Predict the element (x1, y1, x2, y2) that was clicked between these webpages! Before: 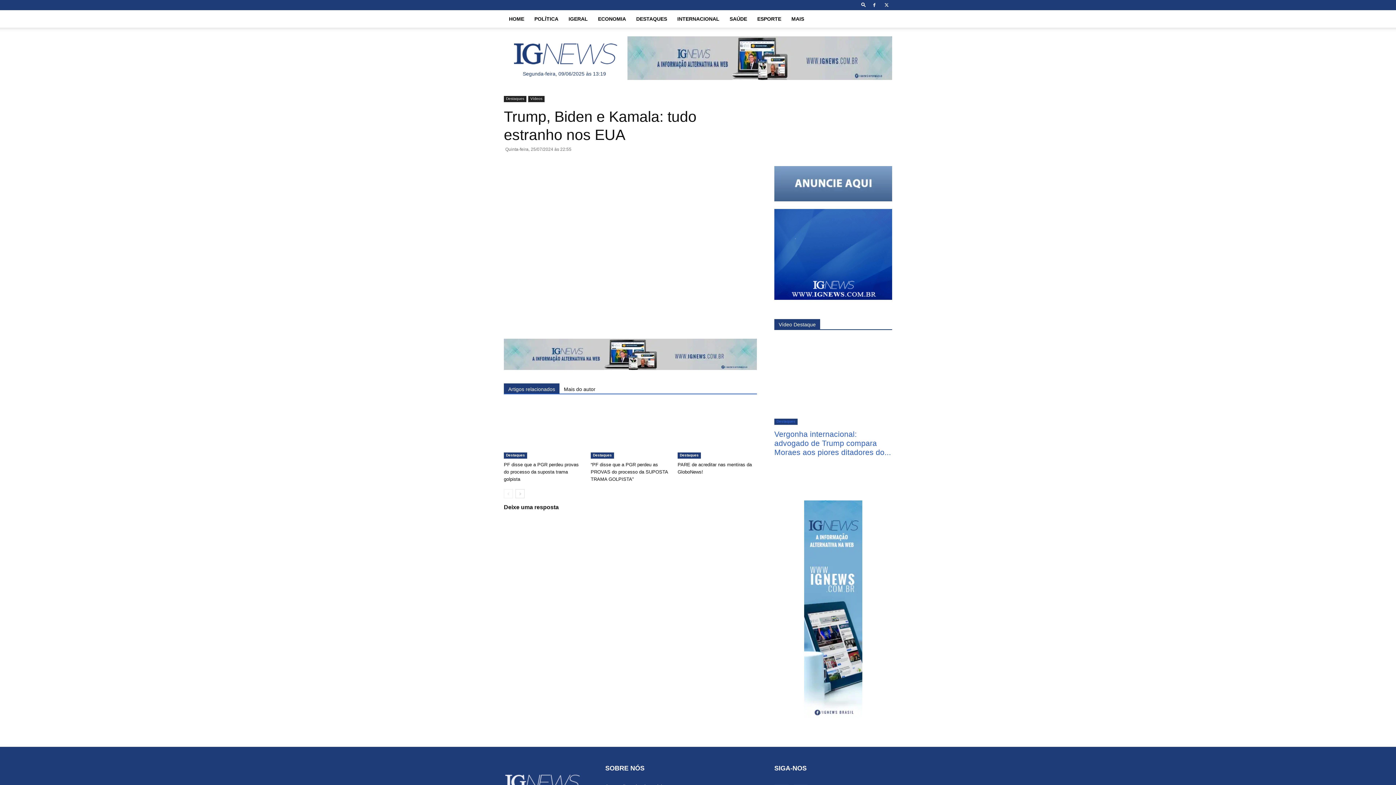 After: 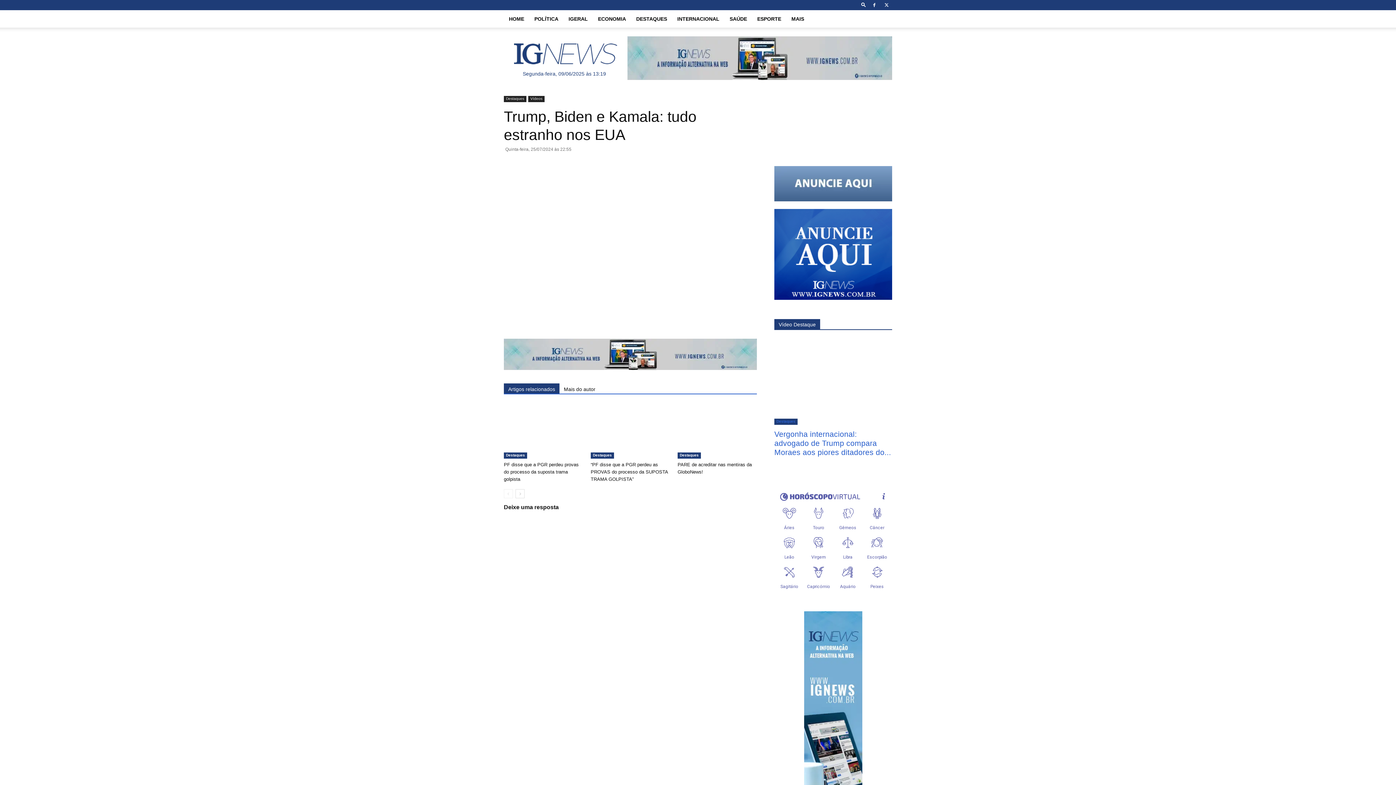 Action: label: Mais do autor bbox: (559, 383, 600, 393)